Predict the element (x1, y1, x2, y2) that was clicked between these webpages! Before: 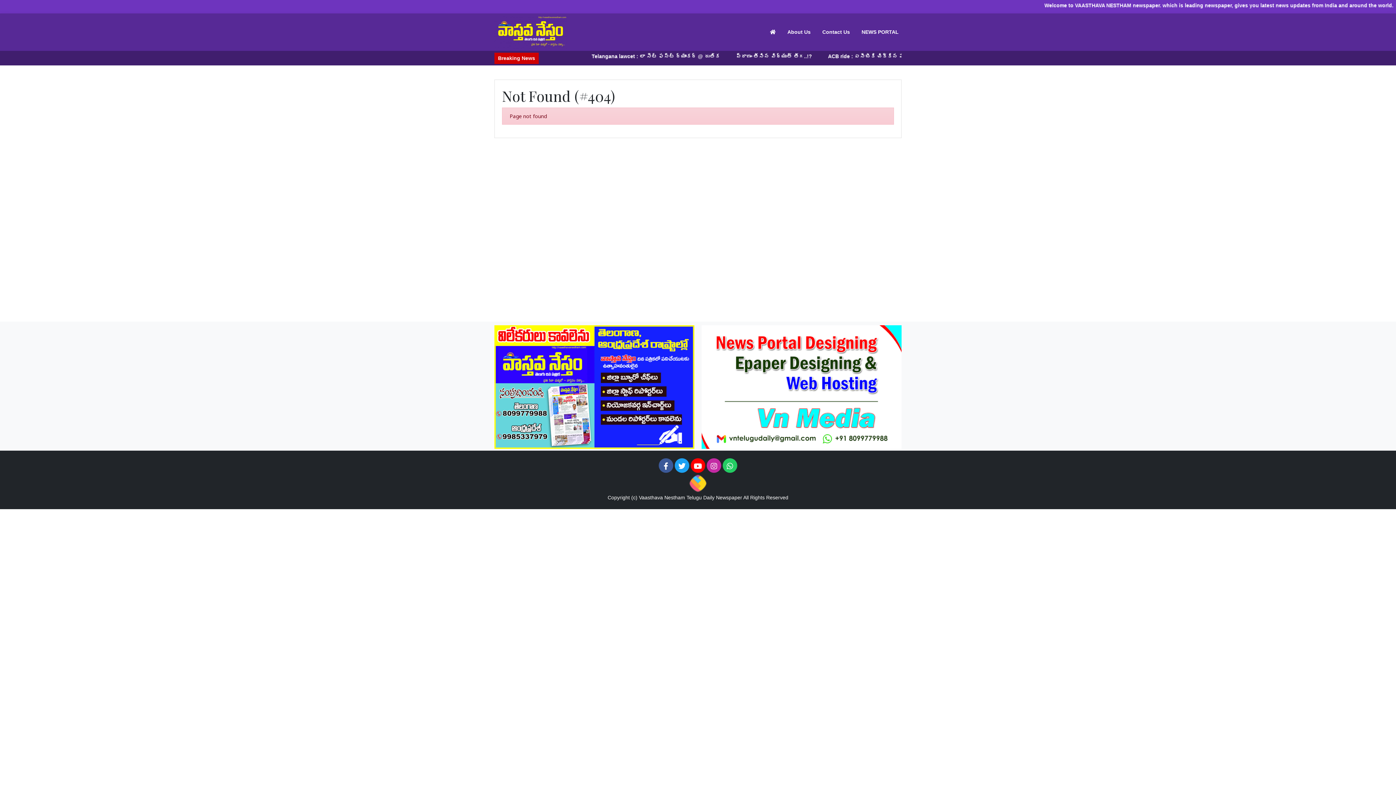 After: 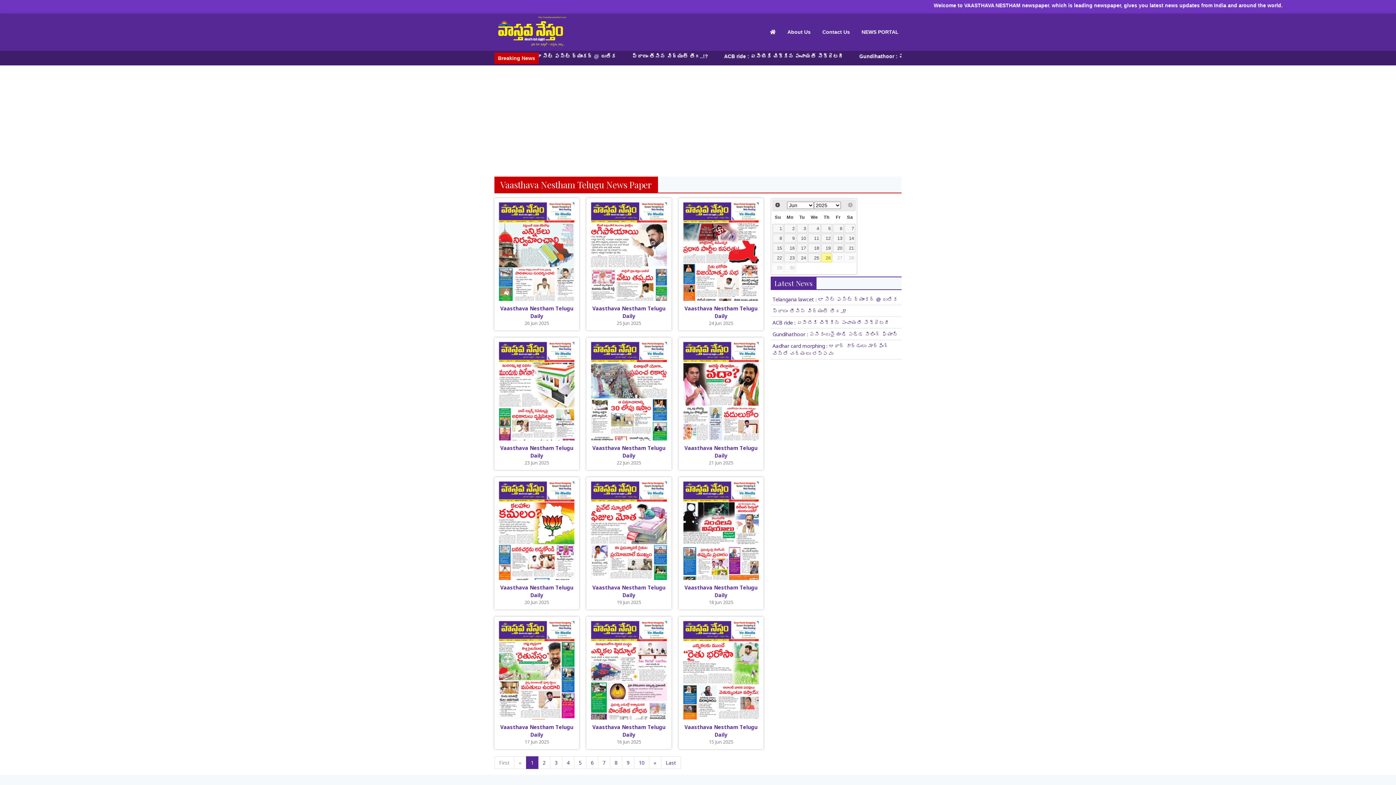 Action: bbox: (767, 25, 778, 38)